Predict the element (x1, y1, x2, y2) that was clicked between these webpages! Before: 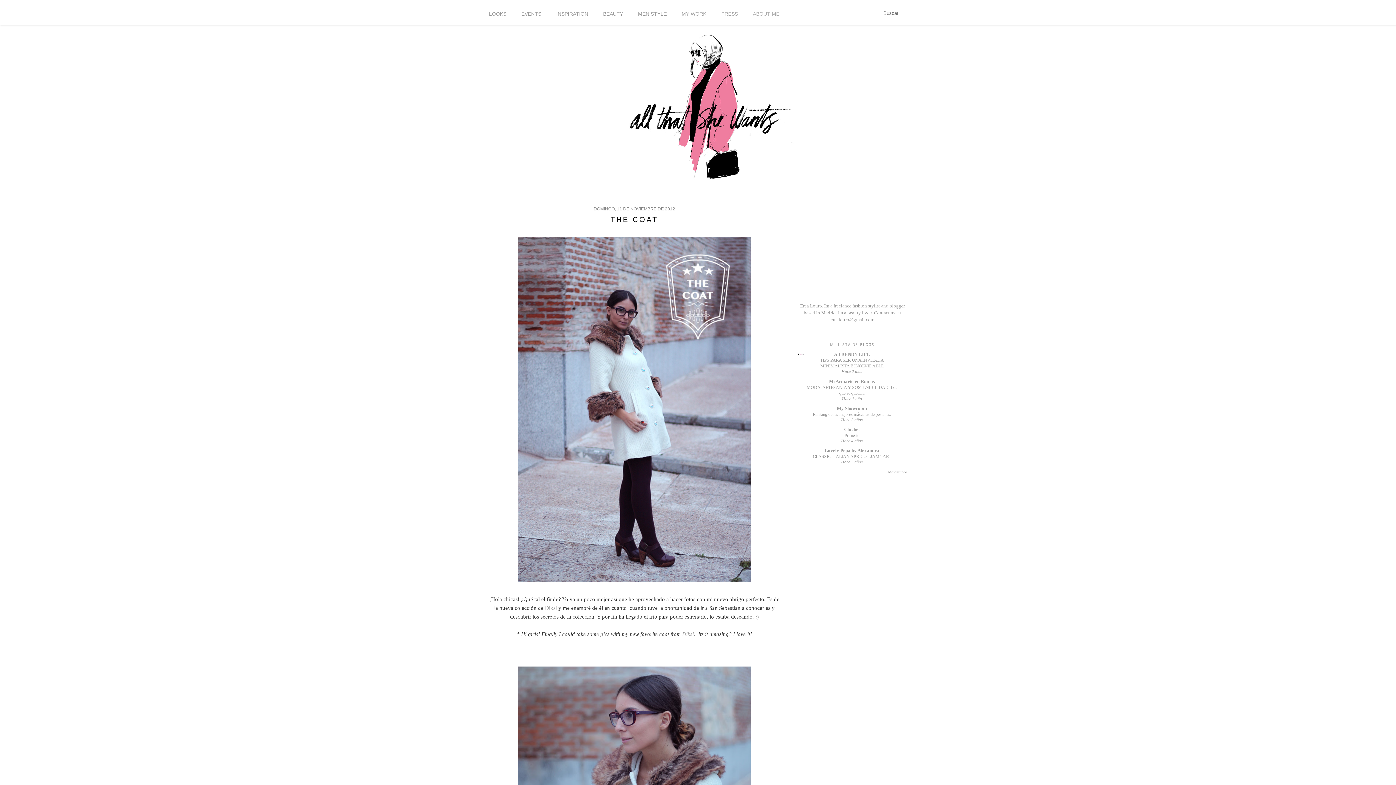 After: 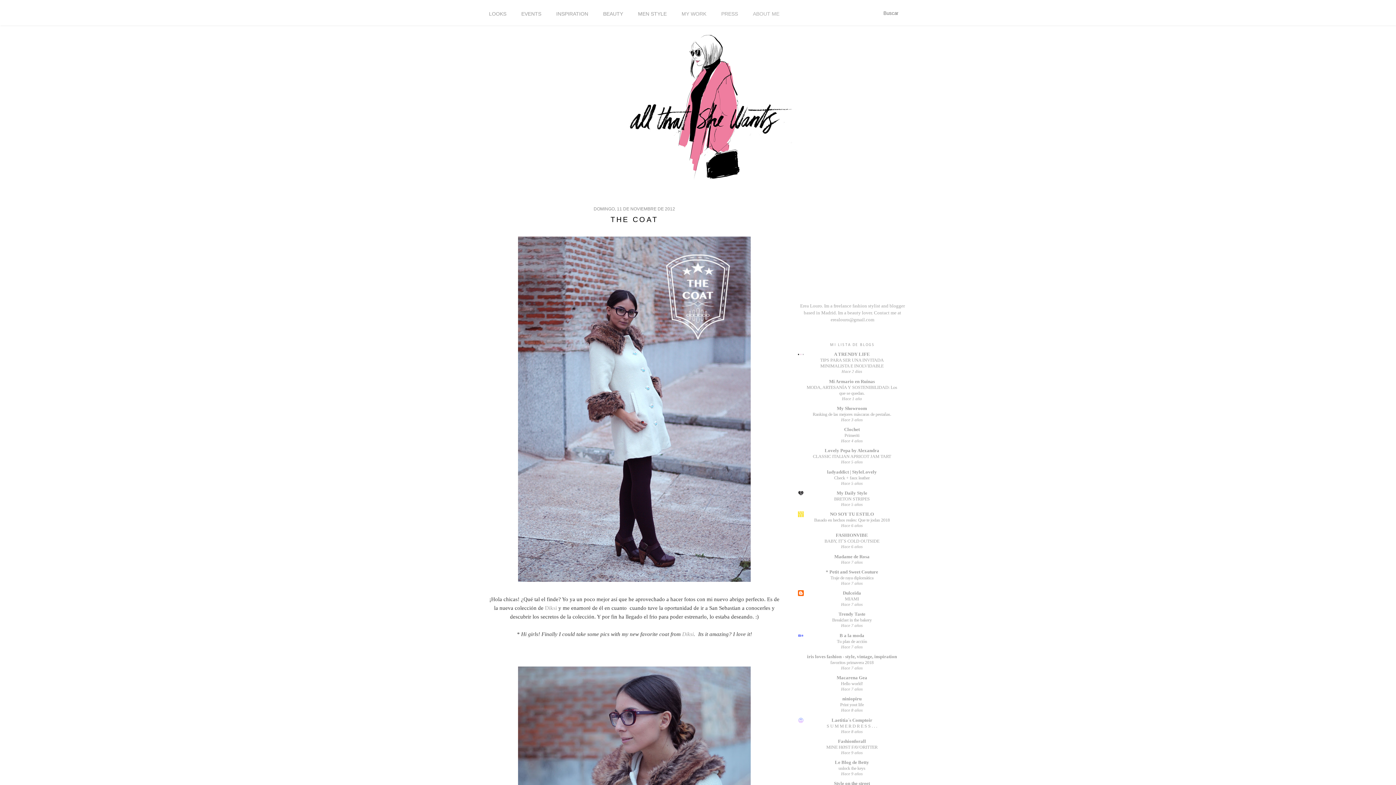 Action: bbox: (888, 470, 907, 474) label: Mostrar todo